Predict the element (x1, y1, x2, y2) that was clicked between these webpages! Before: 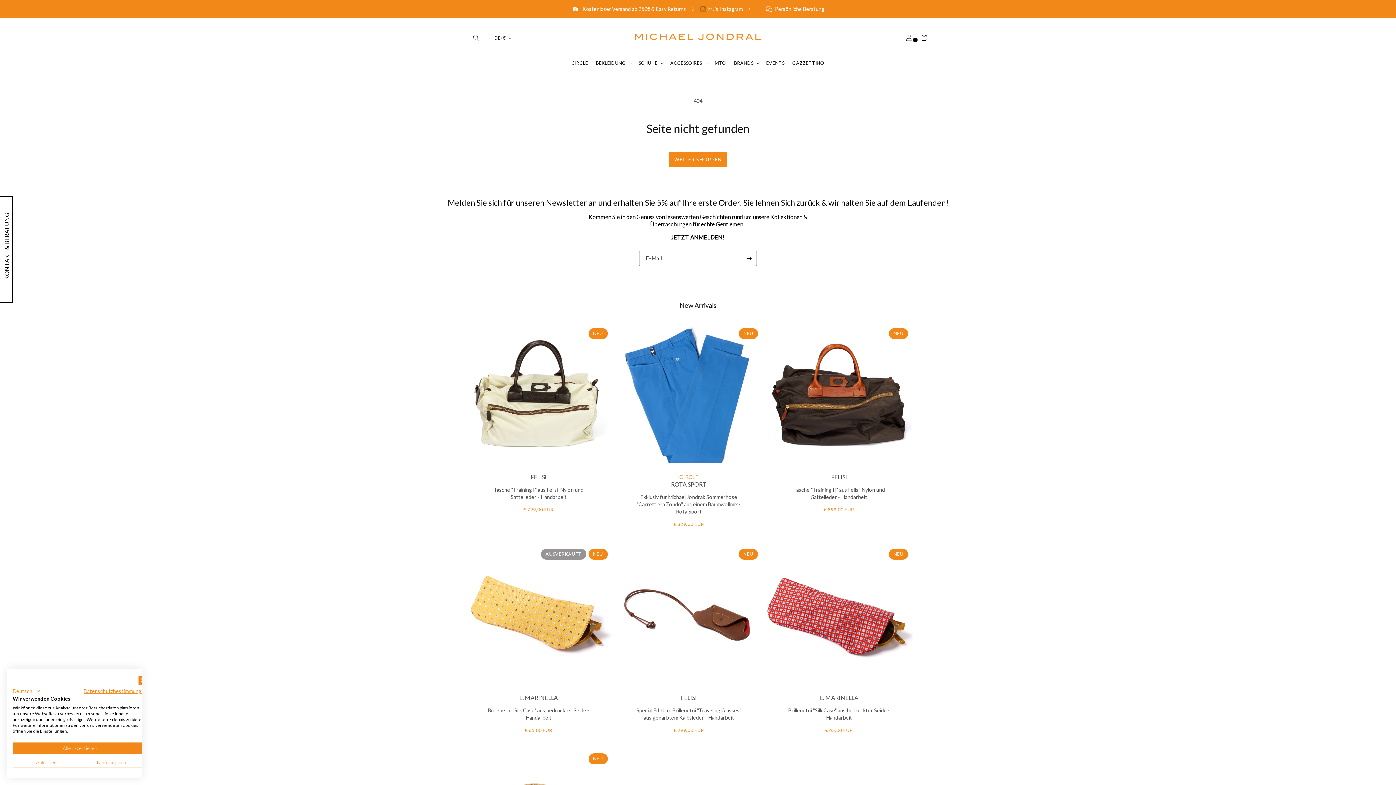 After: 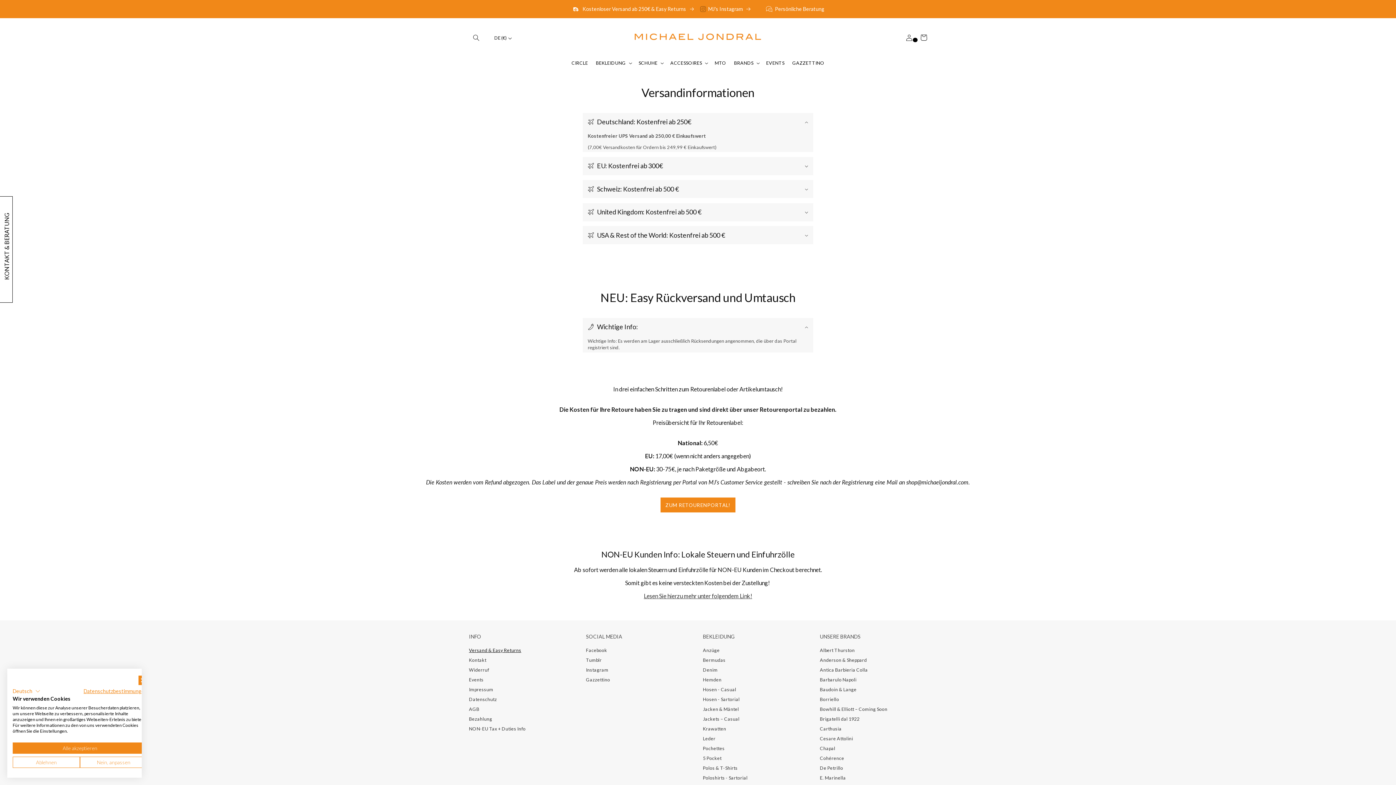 Action: label:  Kostenloser Versand ab 250€ & Easy Returns  bbox: (565, 2, 693, 15)